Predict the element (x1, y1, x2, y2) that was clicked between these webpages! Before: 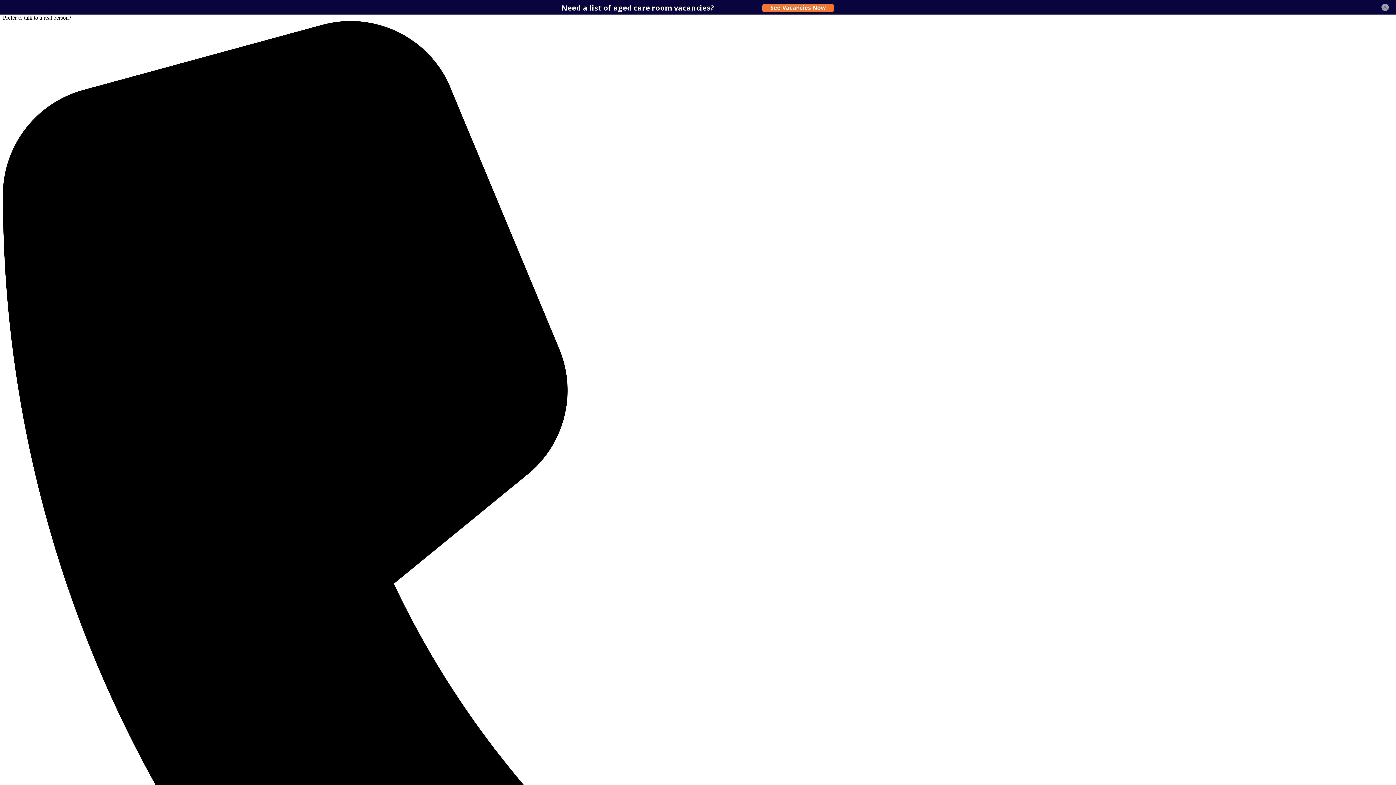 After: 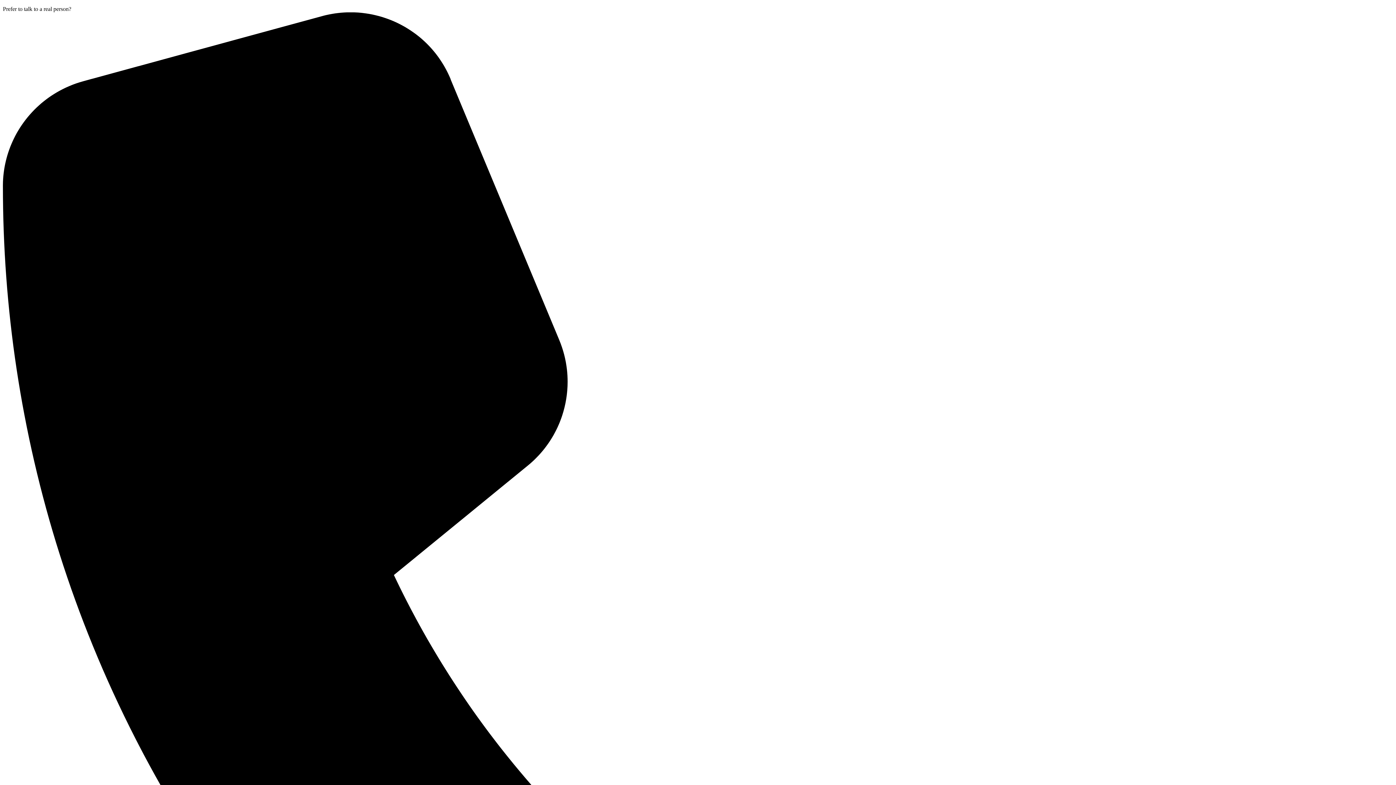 Action: bbox: (1381, 3, 1389, 10) label: ×